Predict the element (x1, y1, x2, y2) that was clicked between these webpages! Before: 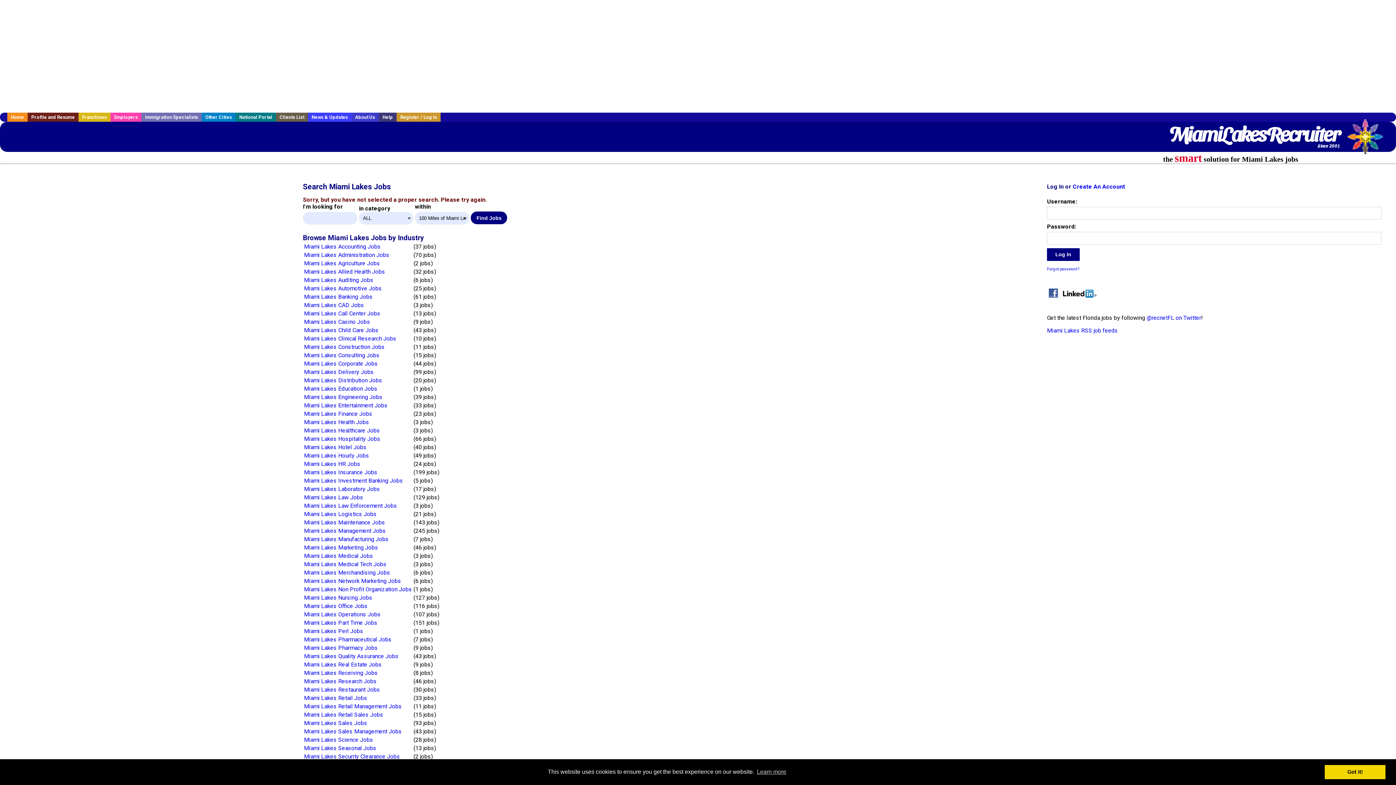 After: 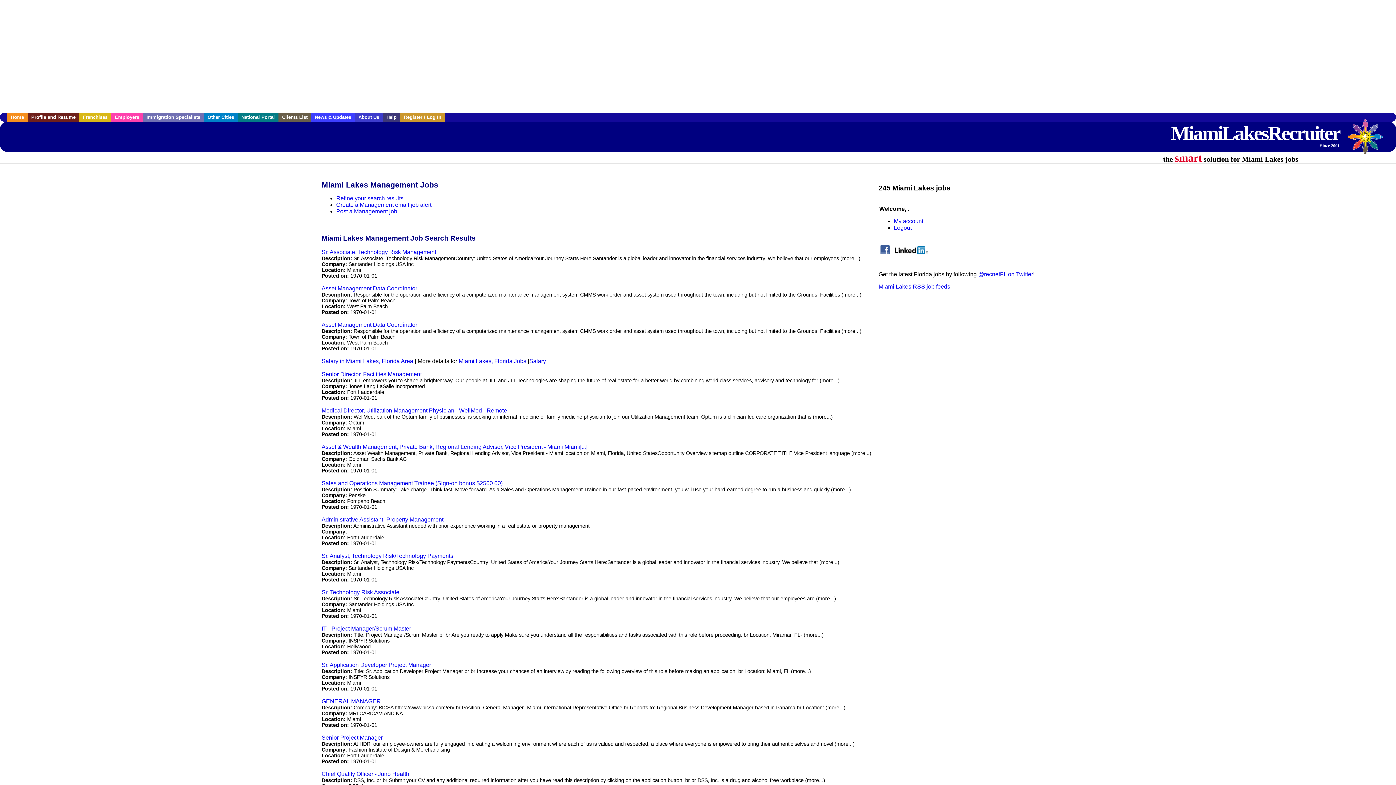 Action: bbox: (304, 527, 385, 534) label: Miami Lakes Management Jobs